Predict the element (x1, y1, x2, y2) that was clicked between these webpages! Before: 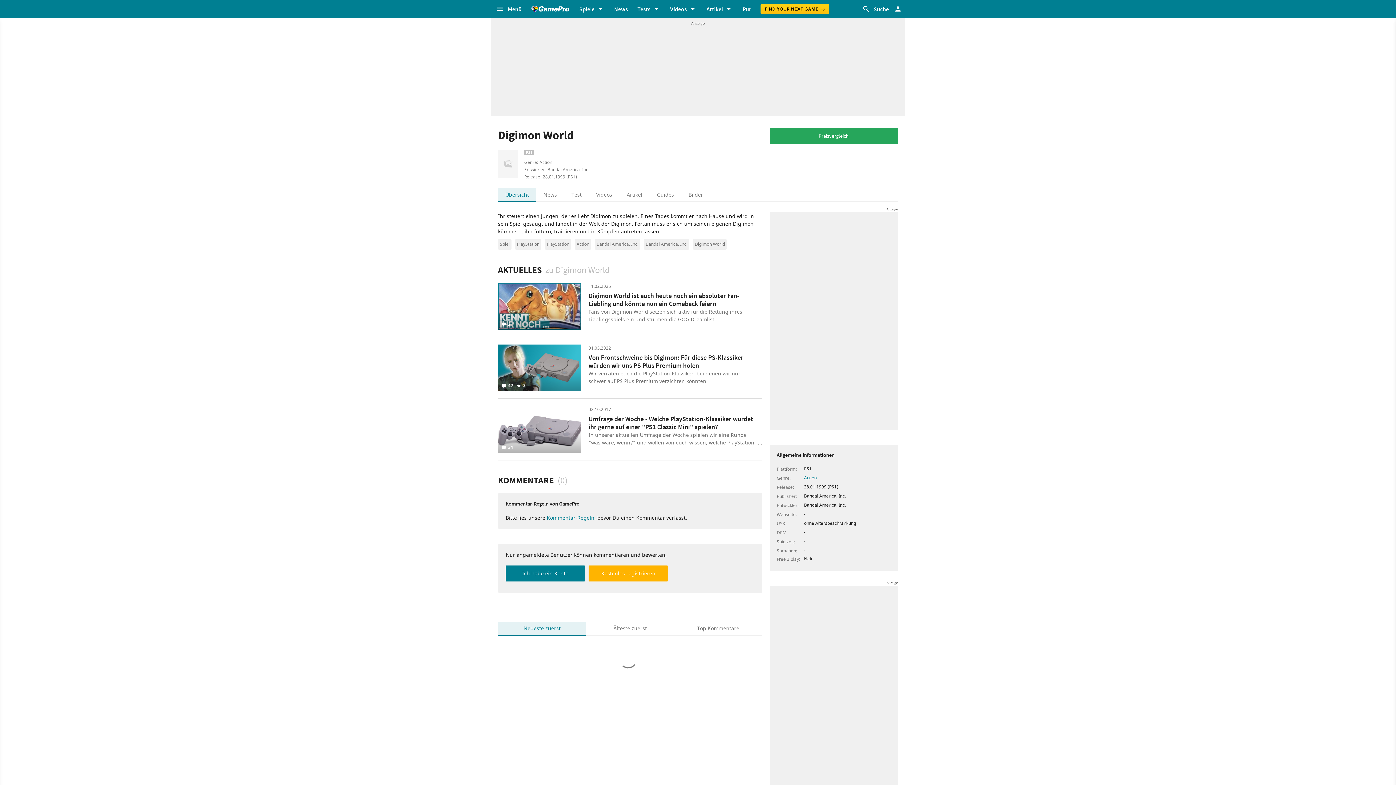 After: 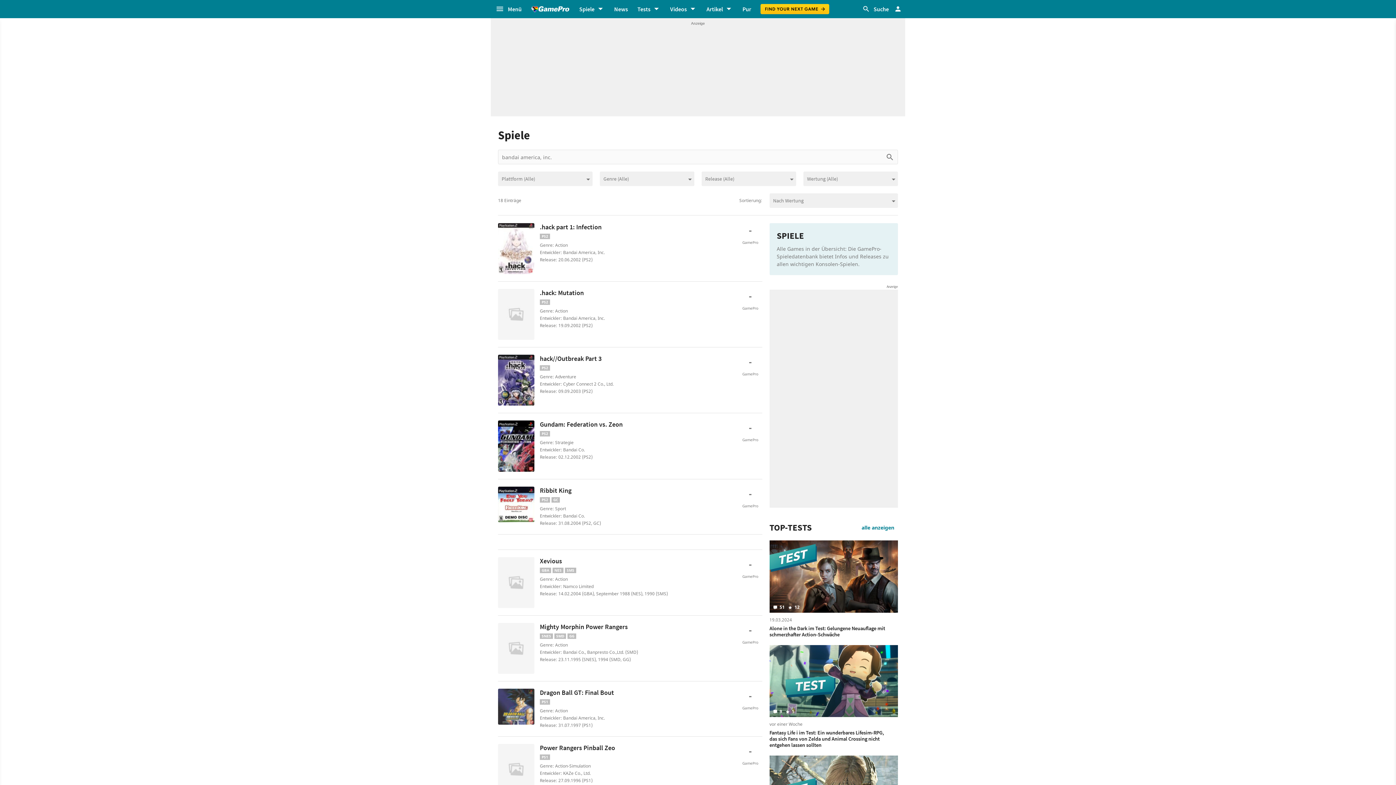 Action: label: Bandai America, Inc. bbox: (644, 239, 689, 249)